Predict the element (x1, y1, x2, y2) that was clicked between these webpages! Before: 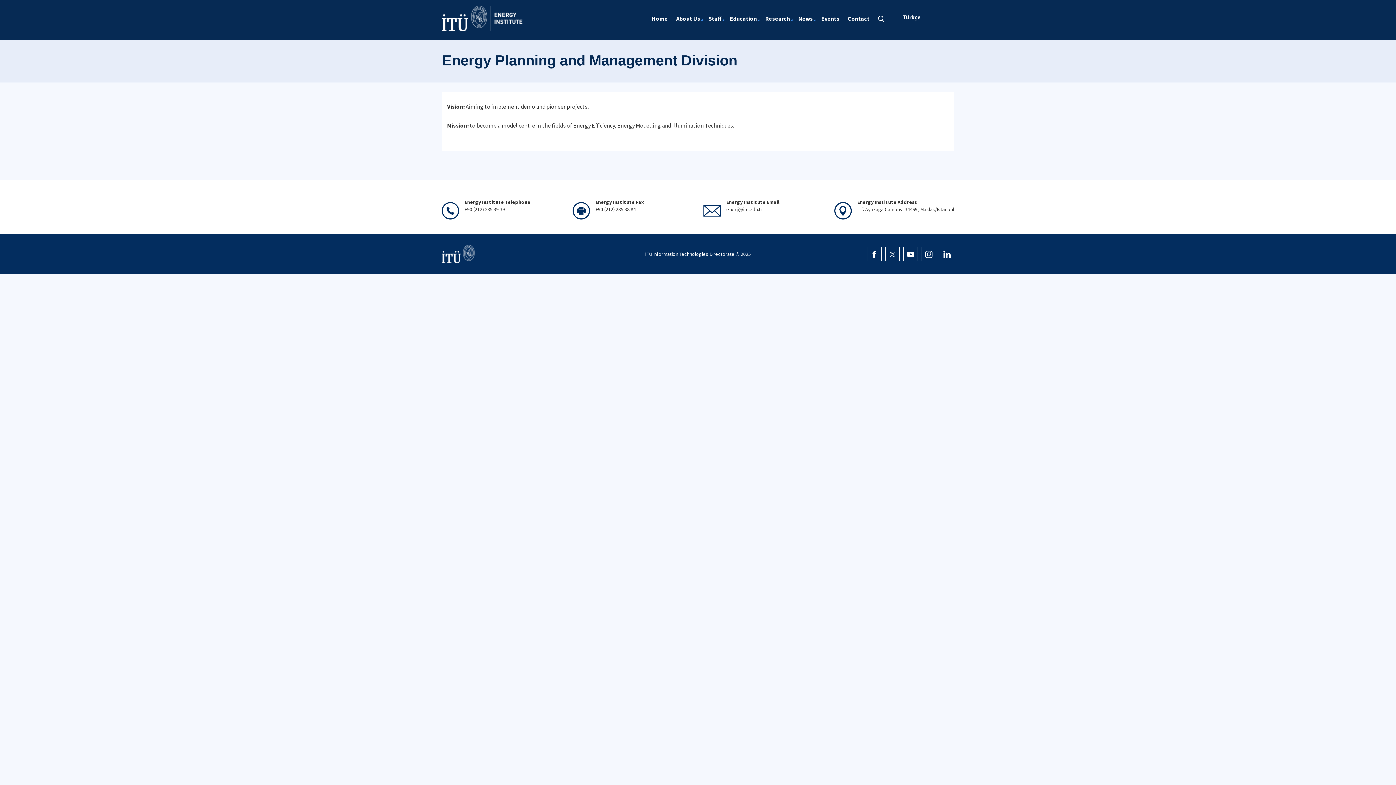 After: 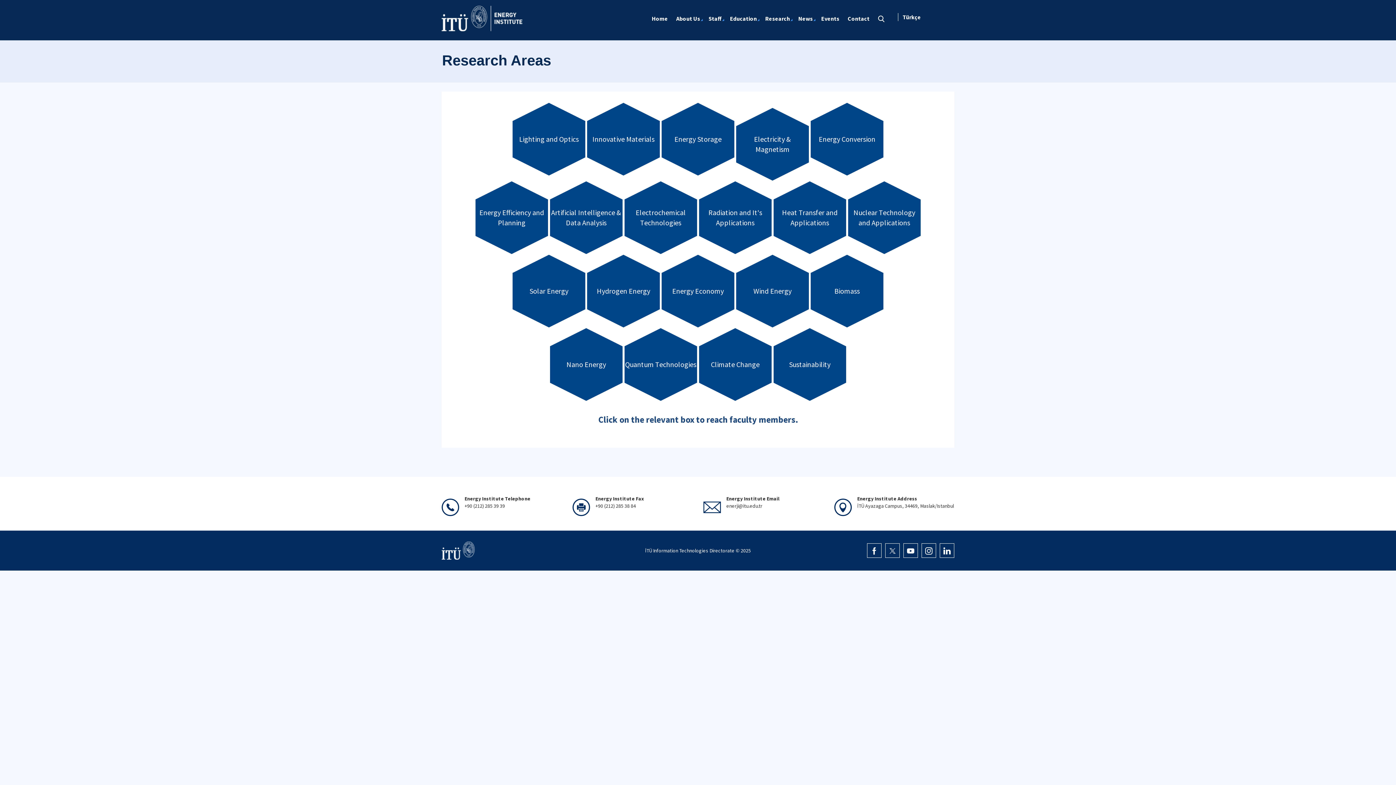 Action: bbox: (762, 10, 794, 26) label: Research